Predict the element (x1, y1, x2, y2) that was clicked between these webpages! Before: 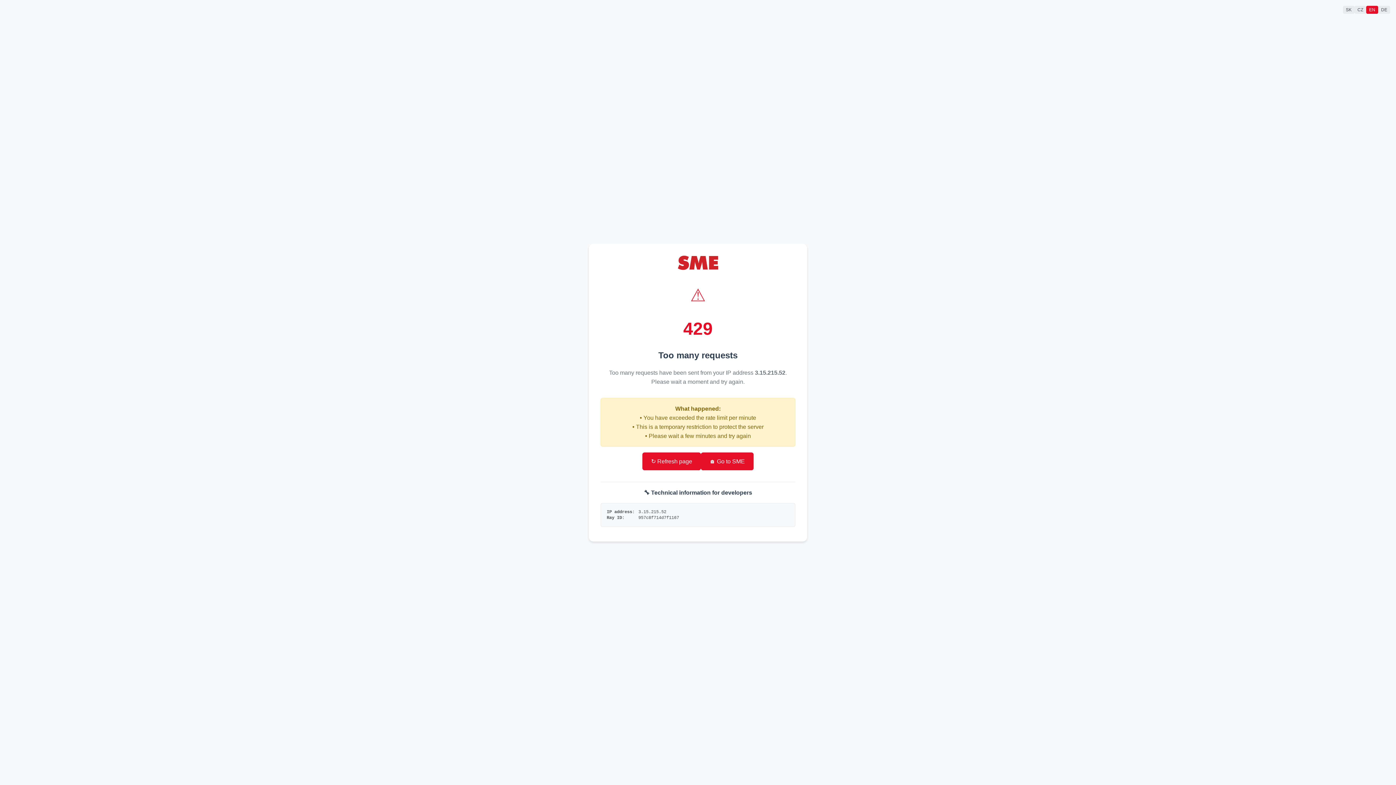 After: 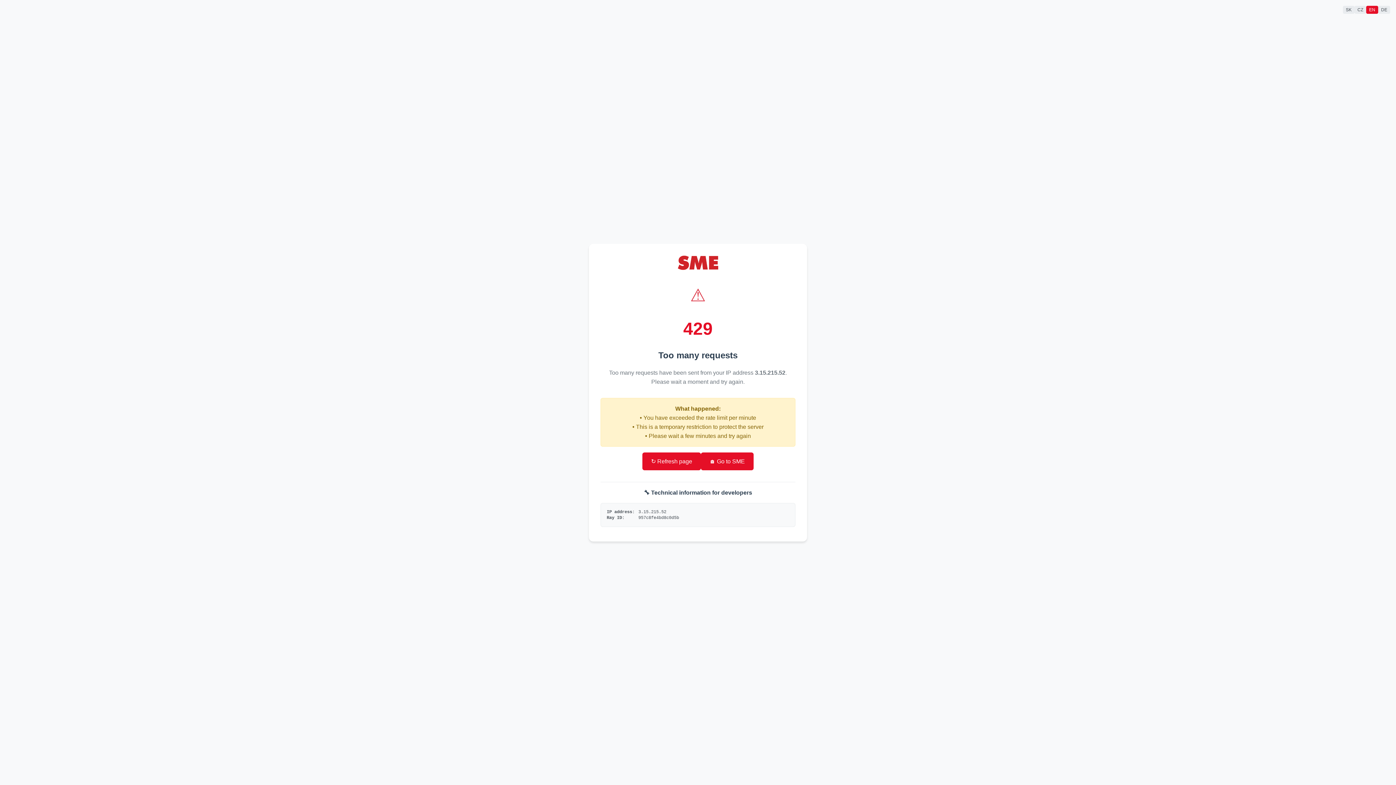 Action: bbox: (701, 452, 753, 470) label: 🏠 Go to SME